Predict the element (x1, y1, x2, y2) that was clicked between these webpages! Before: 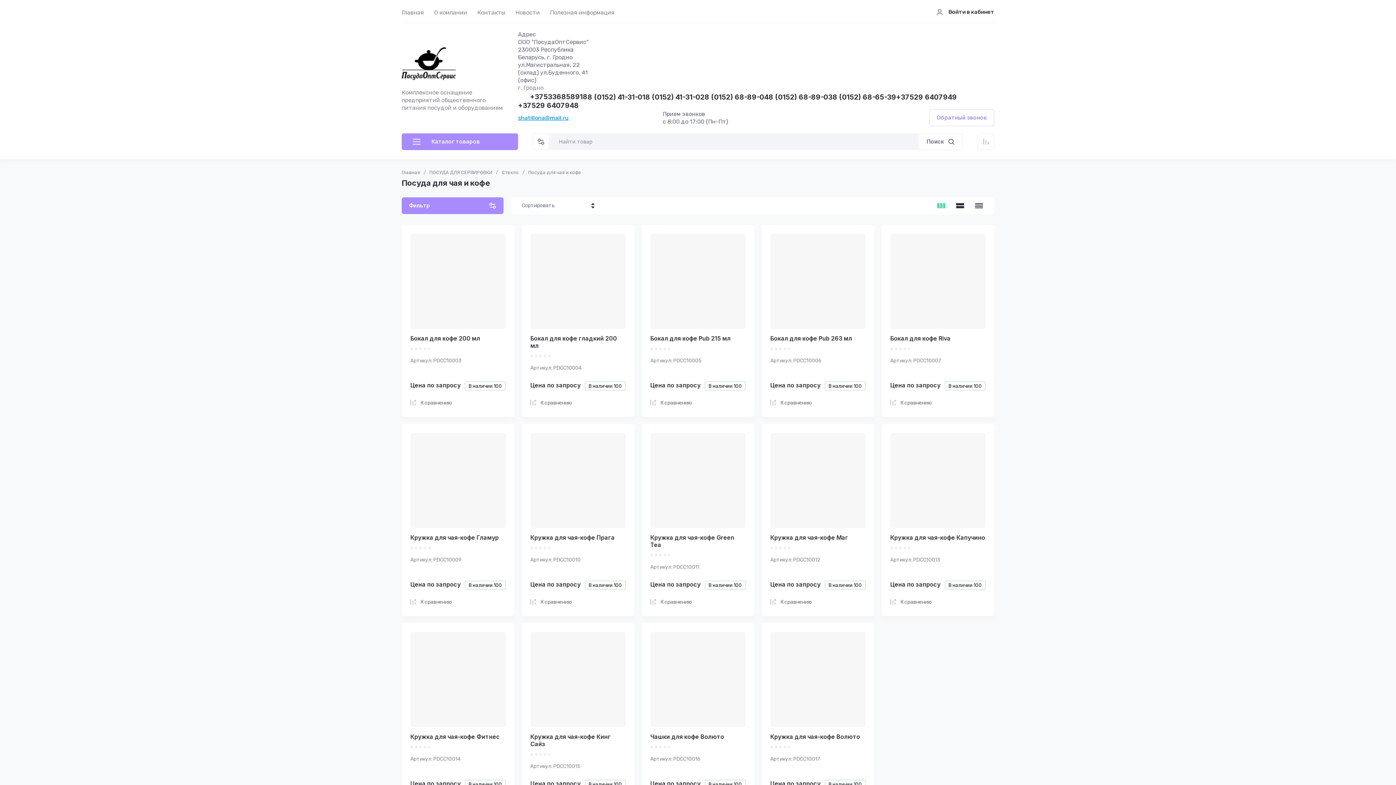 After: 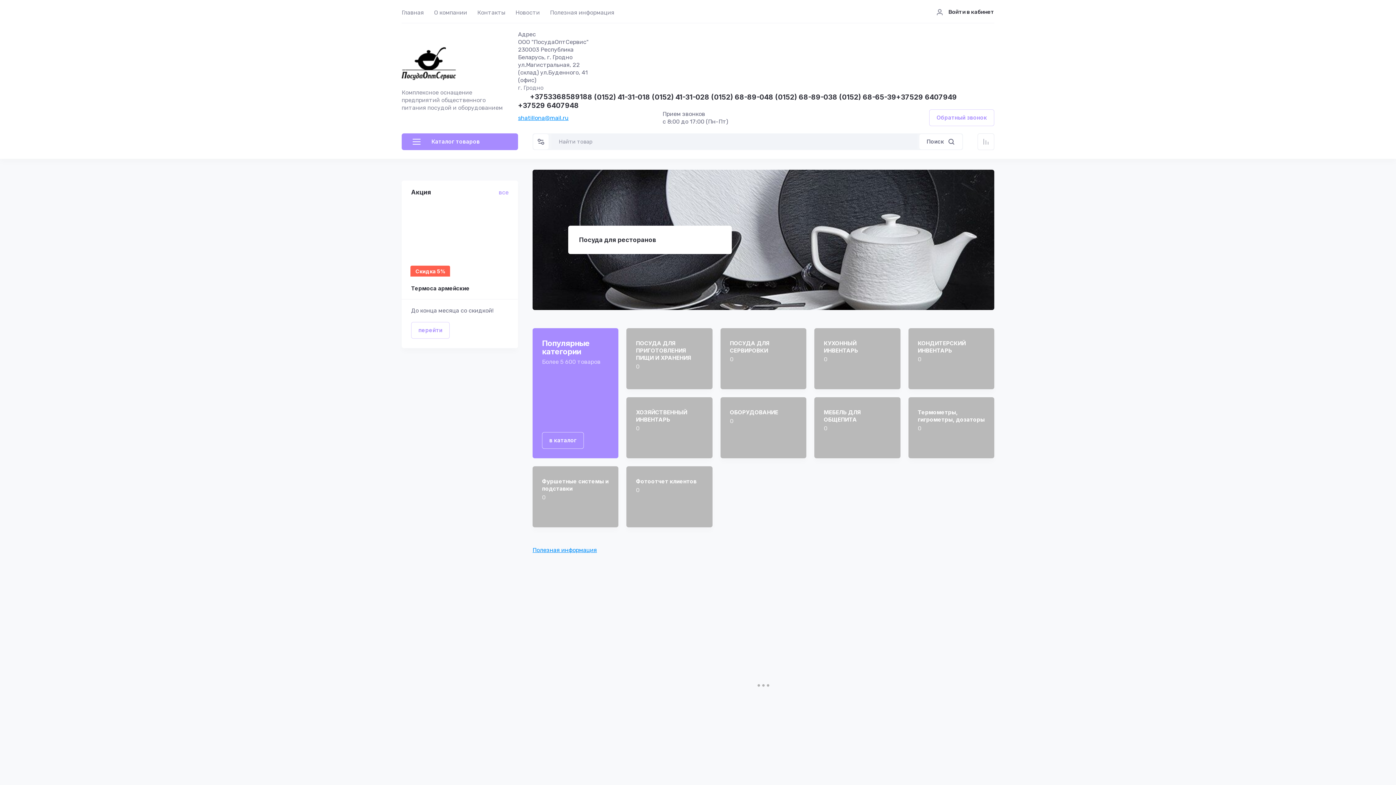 Action: bbox: (401, 45, 456, 86)